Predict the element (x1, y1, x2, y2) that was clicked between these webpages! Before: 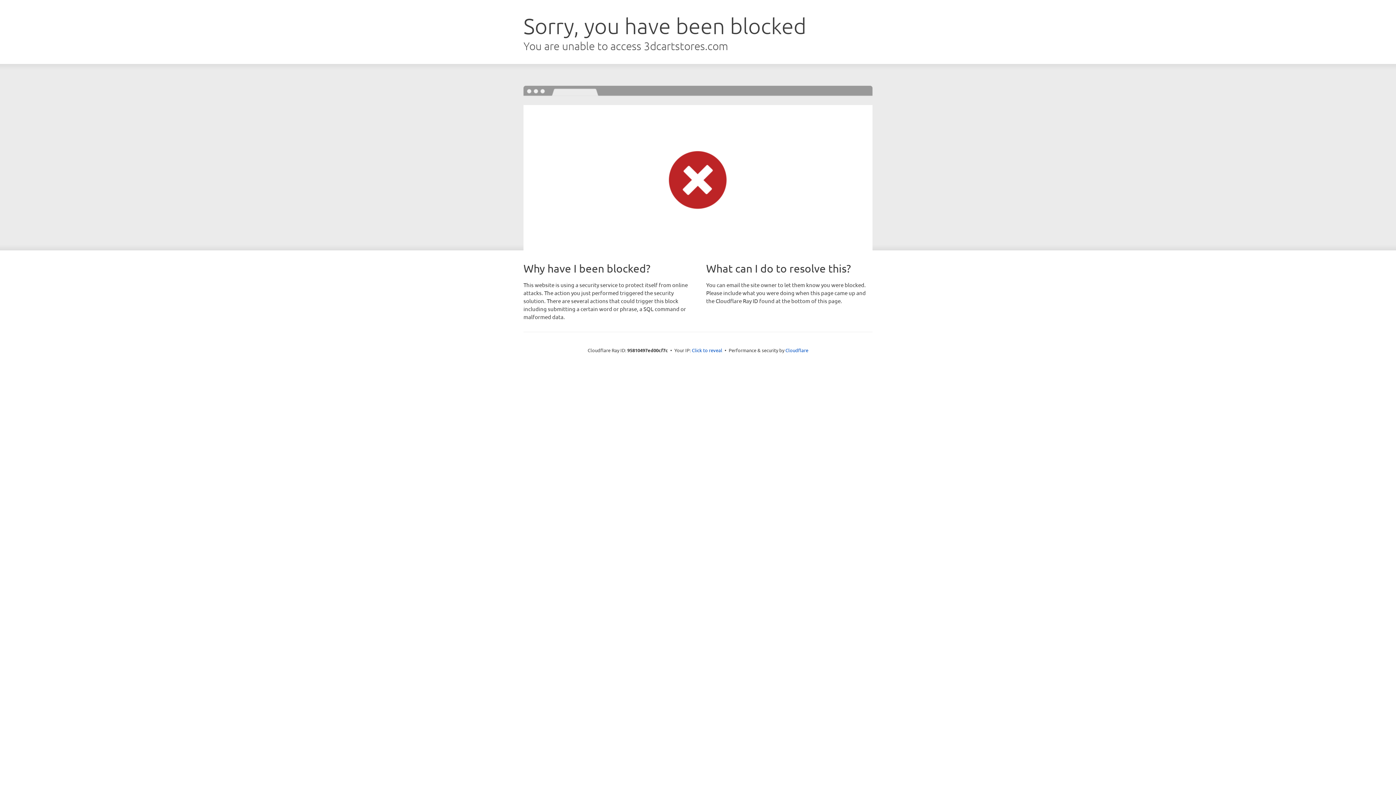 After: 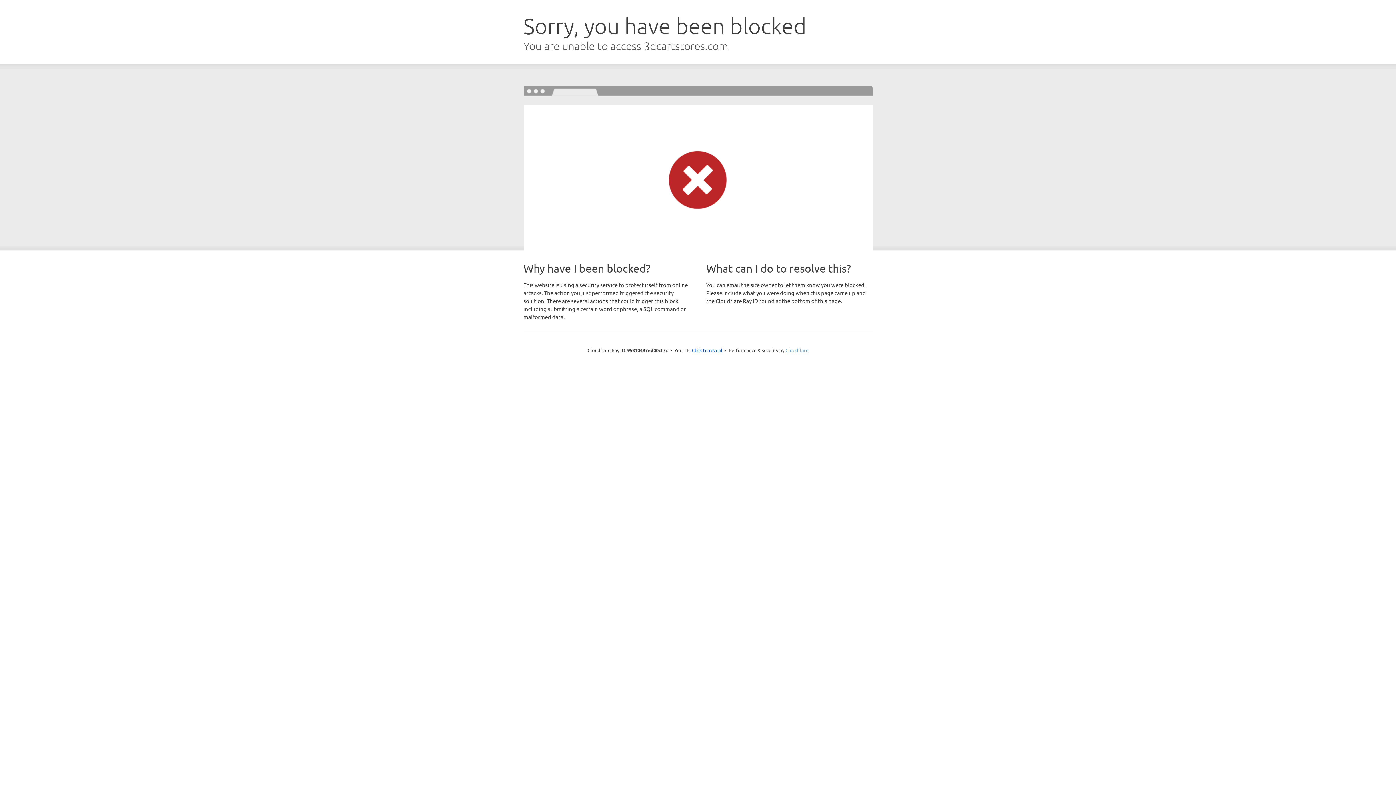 Action: label: Cloudflare bbox: (785, 347, 808, 353)